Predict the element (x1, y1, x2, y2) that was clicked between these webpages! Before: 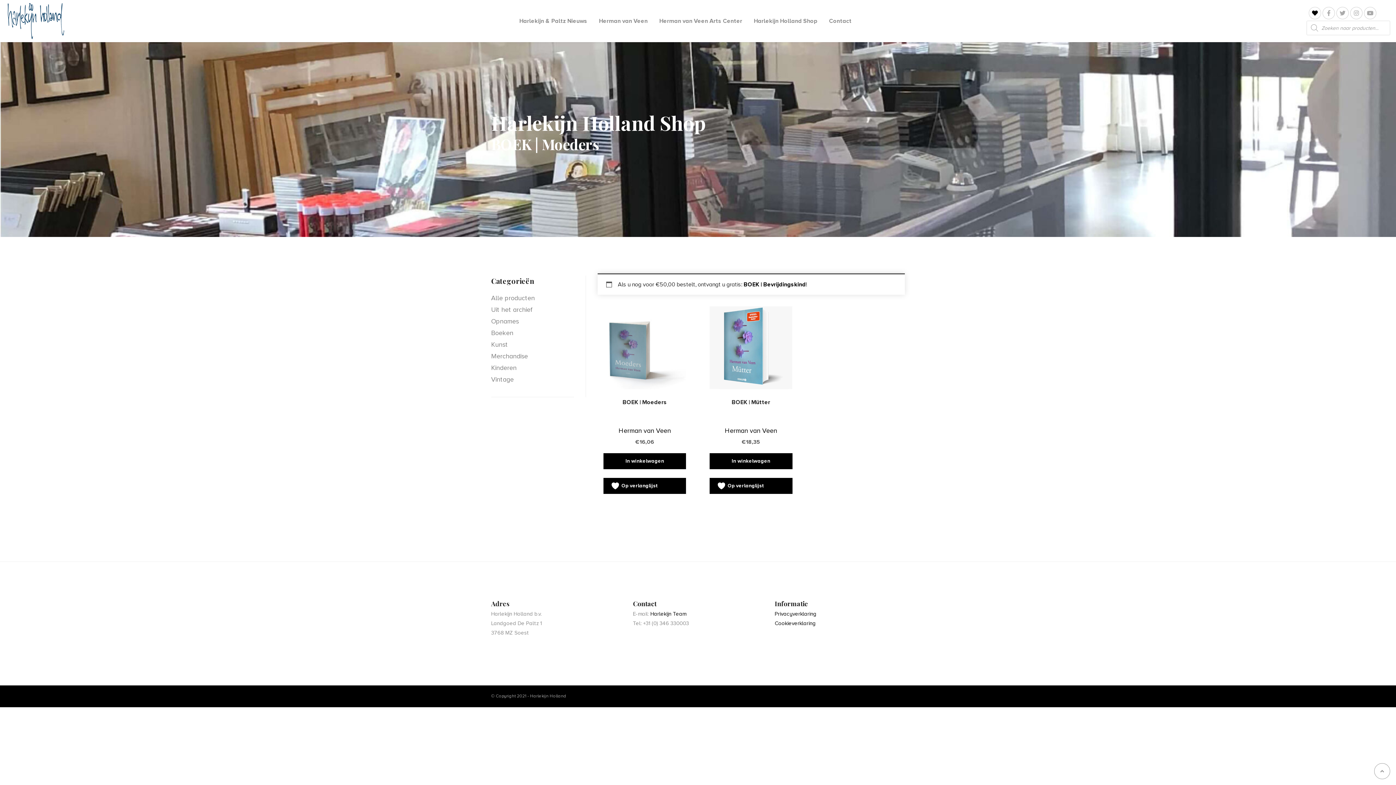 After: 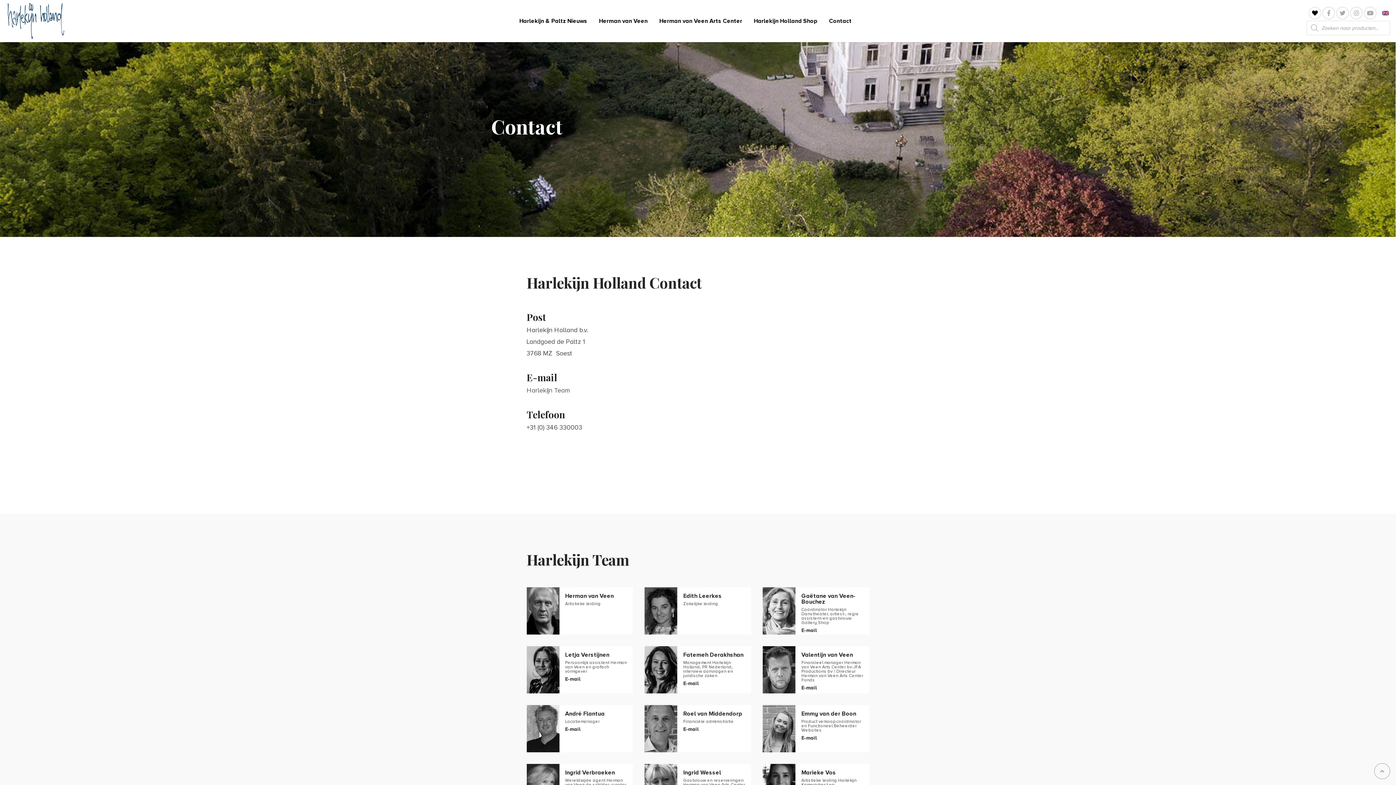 Action: bbox: (829, 5, 851, 36) label: Contact